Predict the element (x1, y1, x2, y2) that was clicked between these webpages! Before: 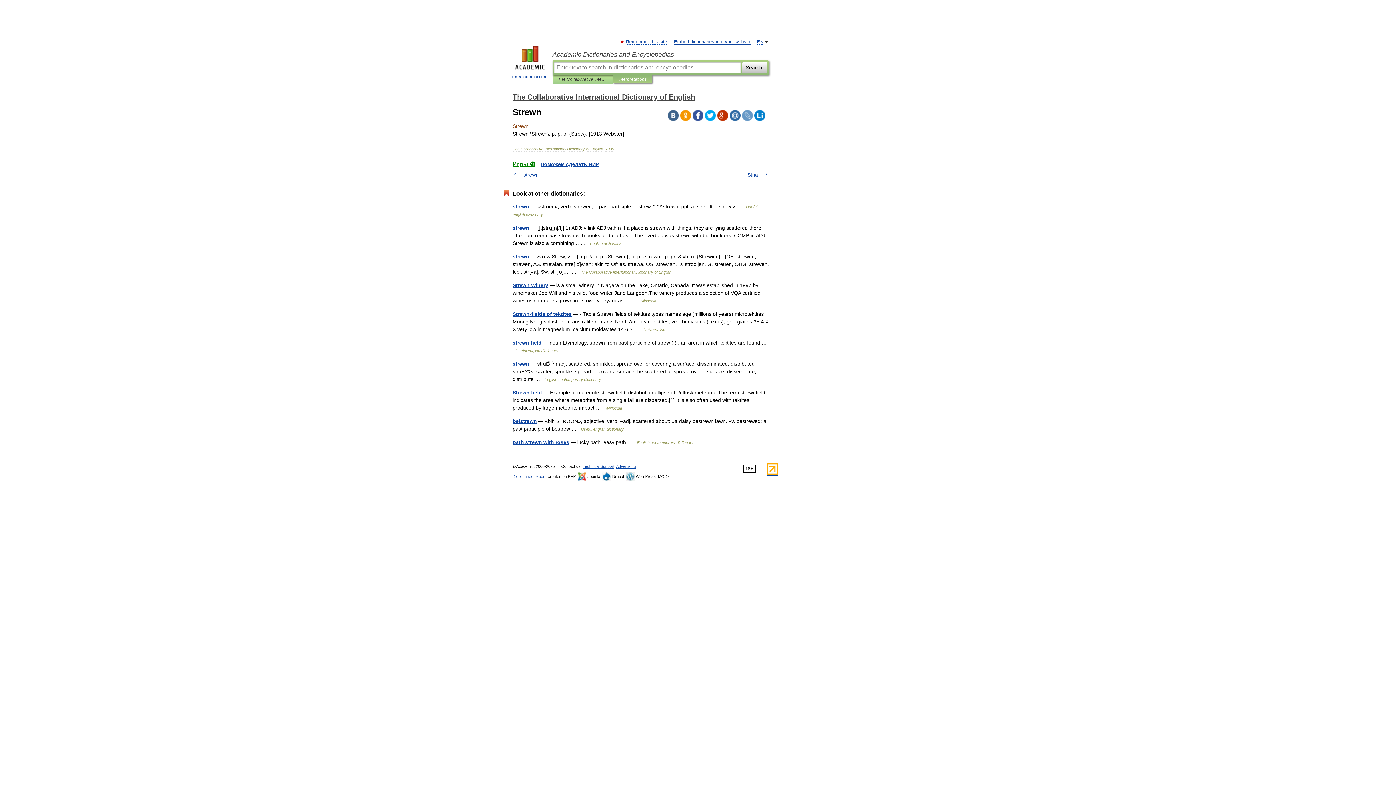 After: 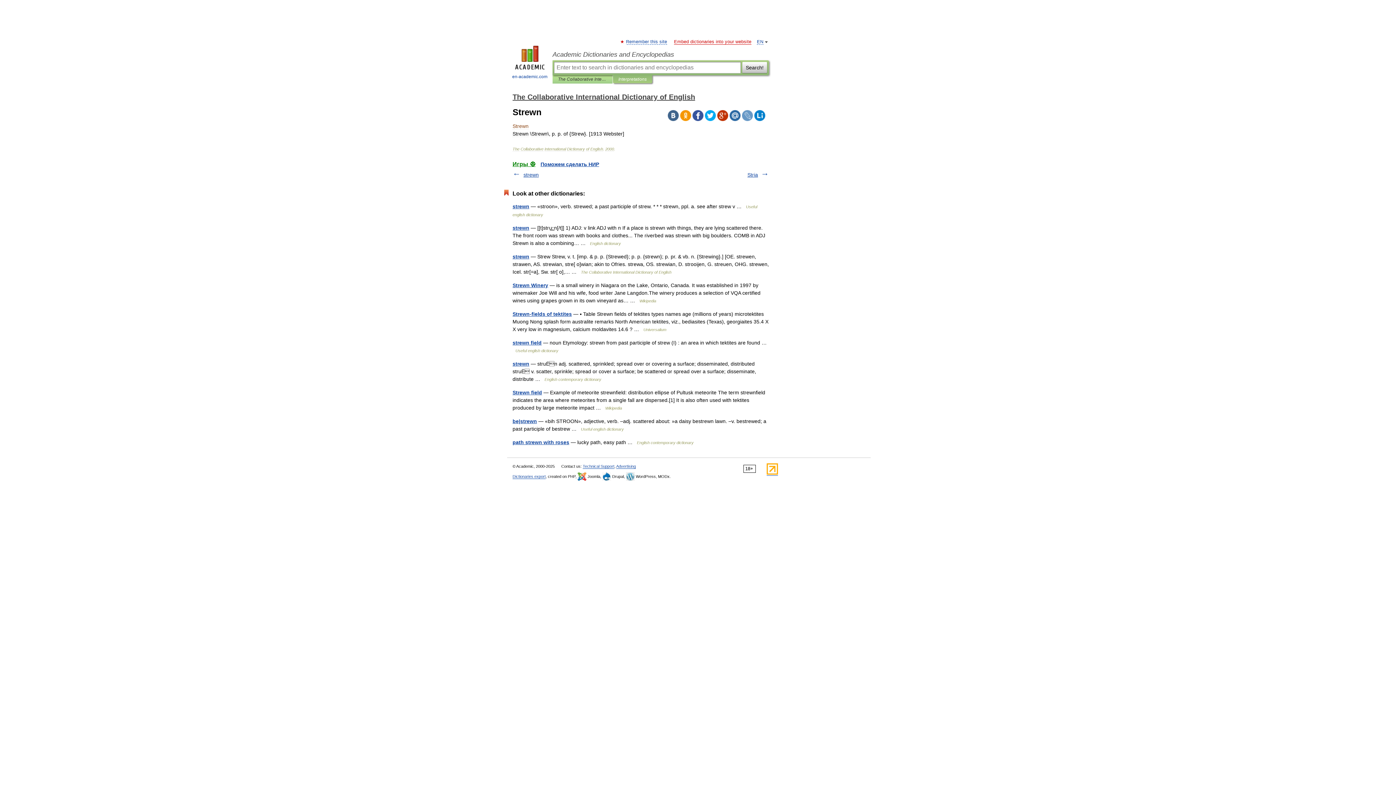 Action: label: Embed dictionaries into your website bbox: (674, 39, 751, 44)